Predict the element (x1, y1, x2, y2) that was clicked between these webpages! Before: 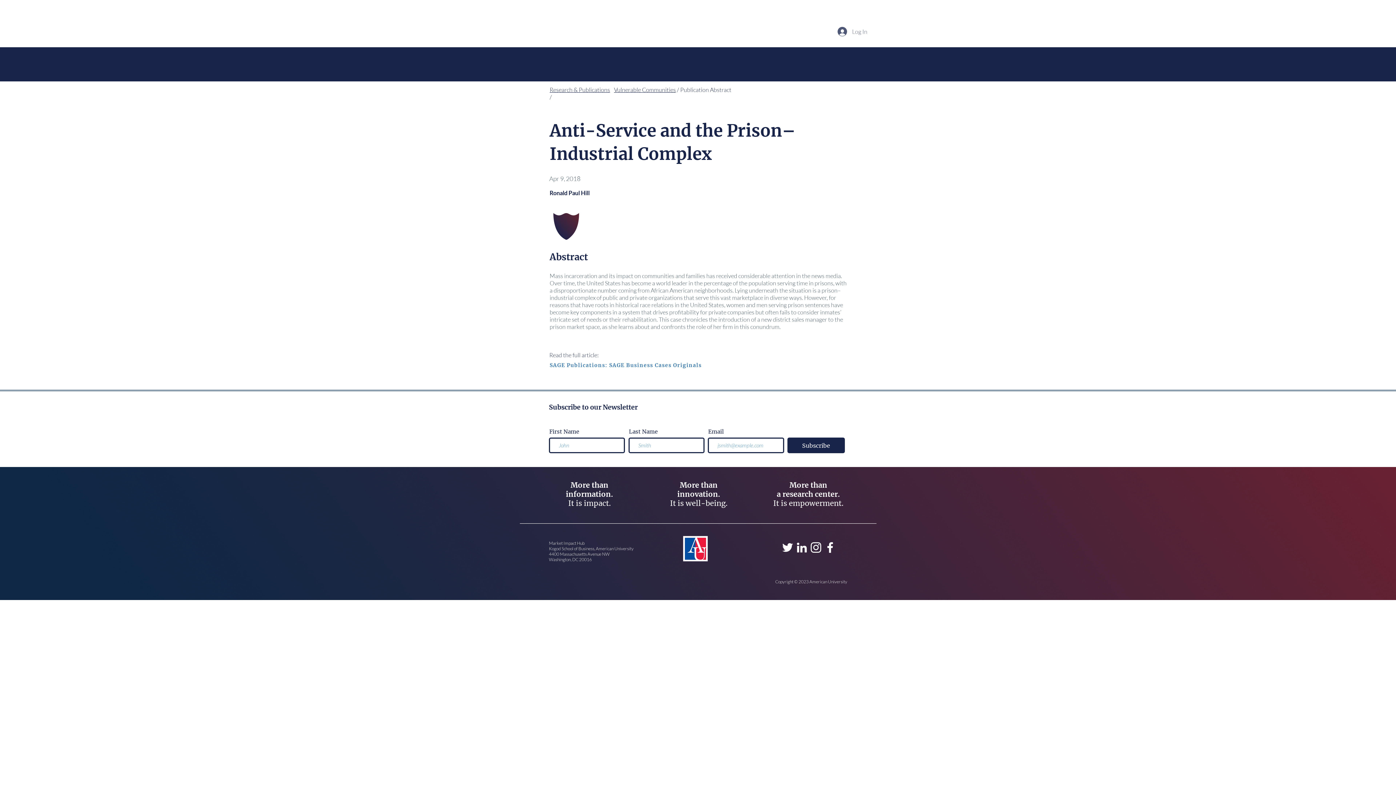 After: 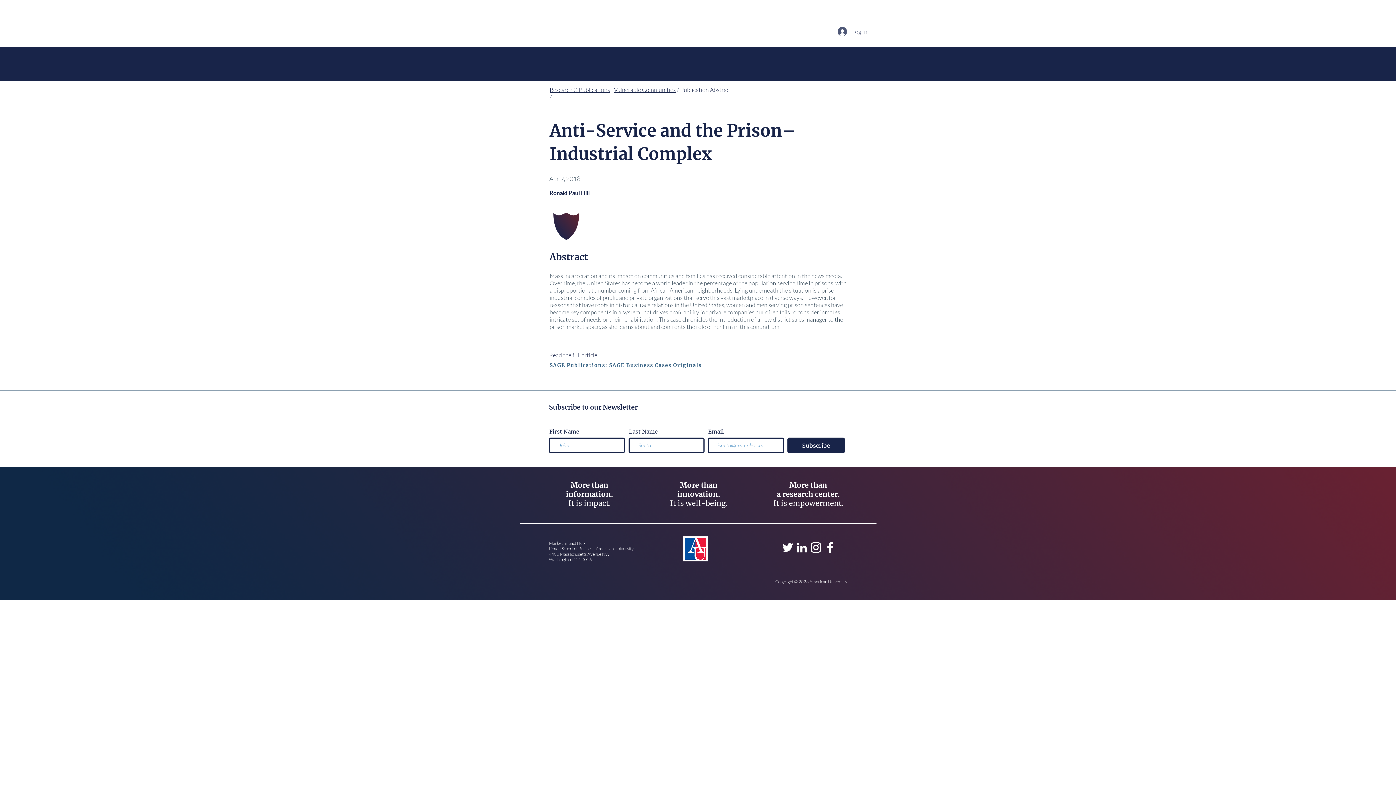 Action: label: SAGE Publications: SAGE Business Cases Originals bbox: (549, 358, 848, 372)